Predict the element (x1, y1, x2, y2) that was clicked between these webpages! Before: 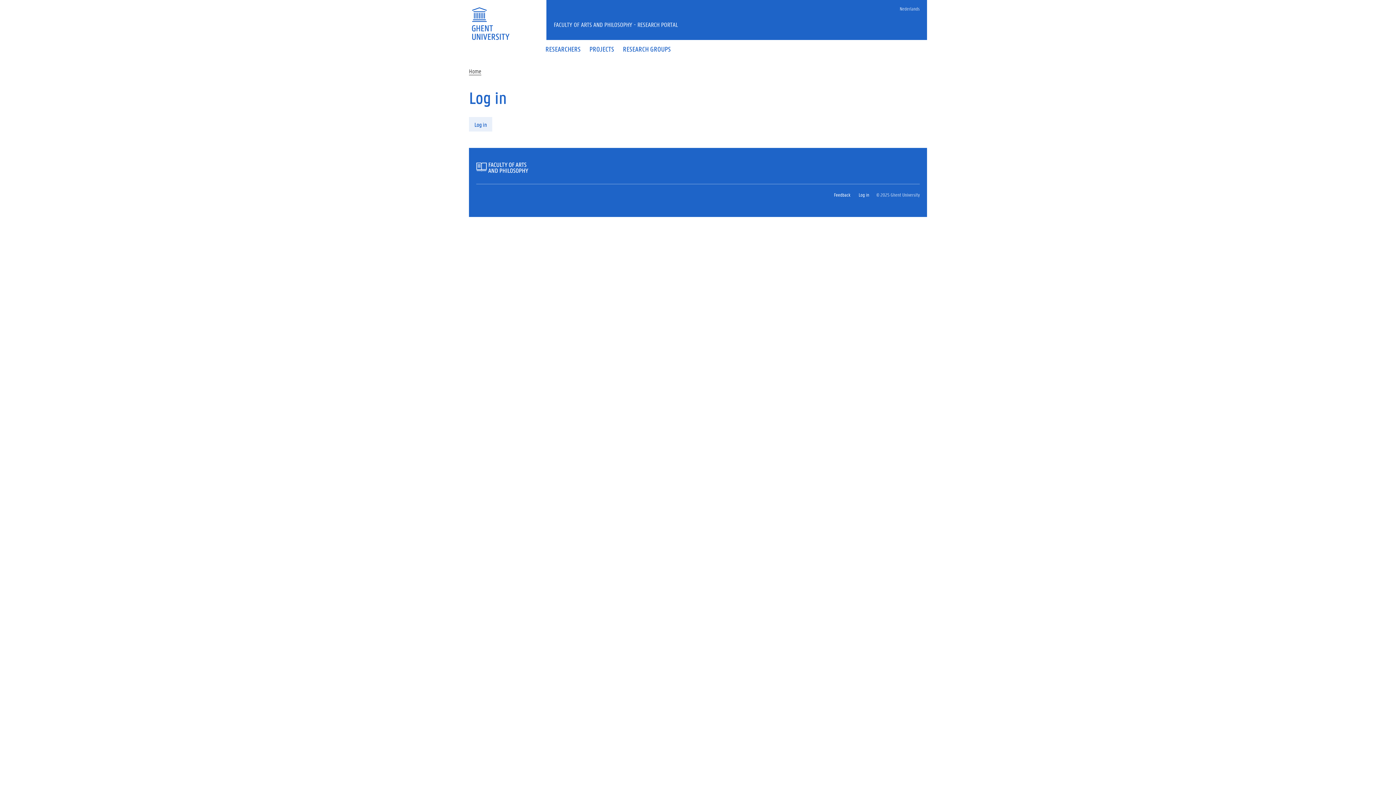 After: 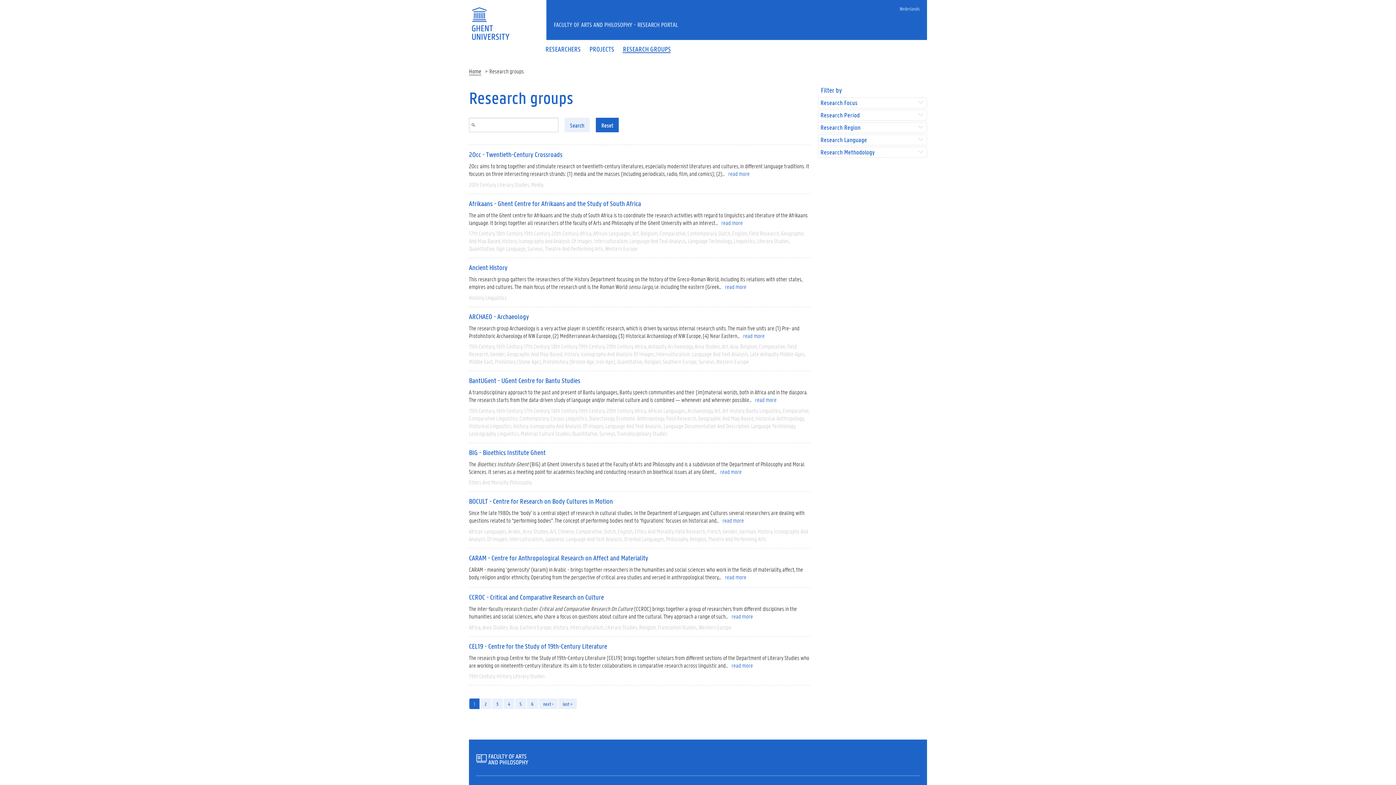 Action: label: RESEARCH GROUPS bbox: (618, 46, 675, 52)